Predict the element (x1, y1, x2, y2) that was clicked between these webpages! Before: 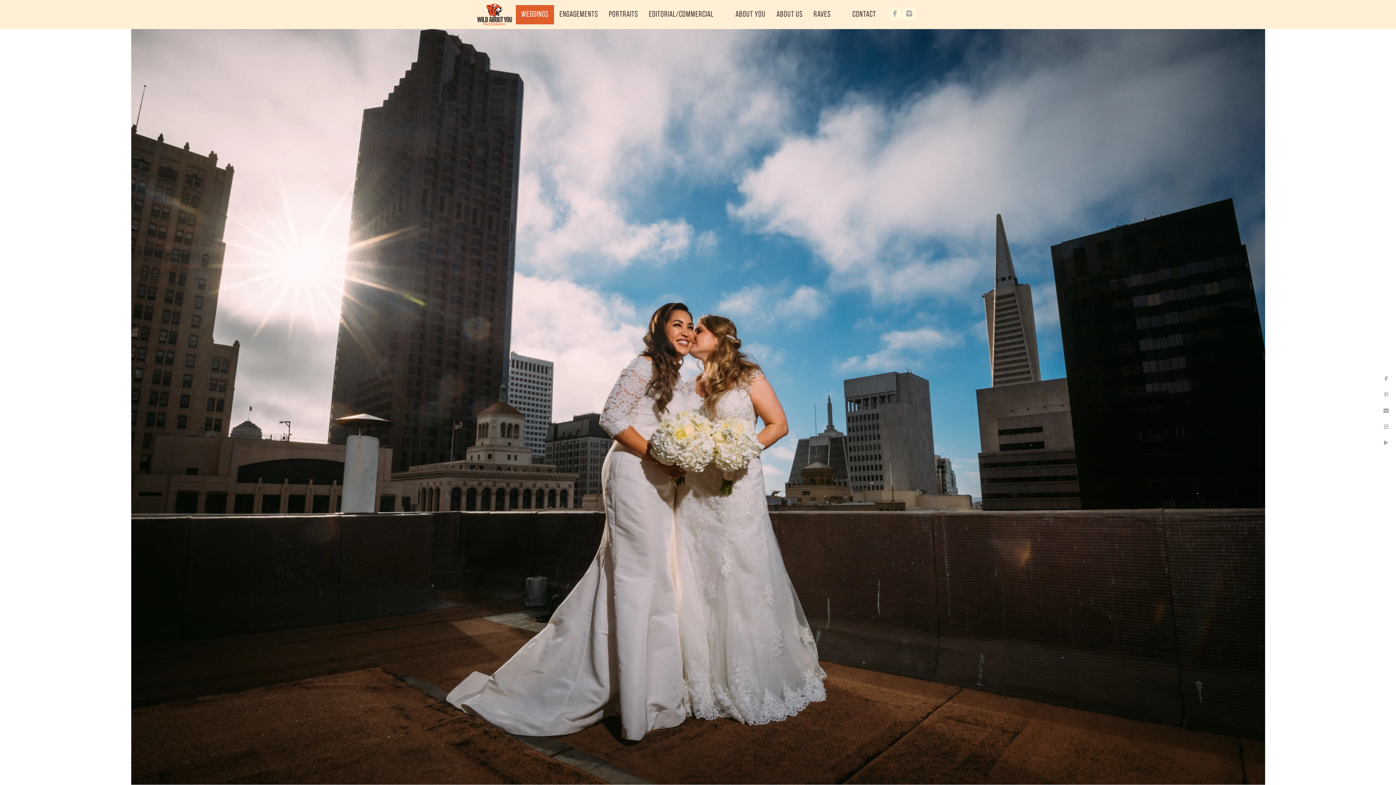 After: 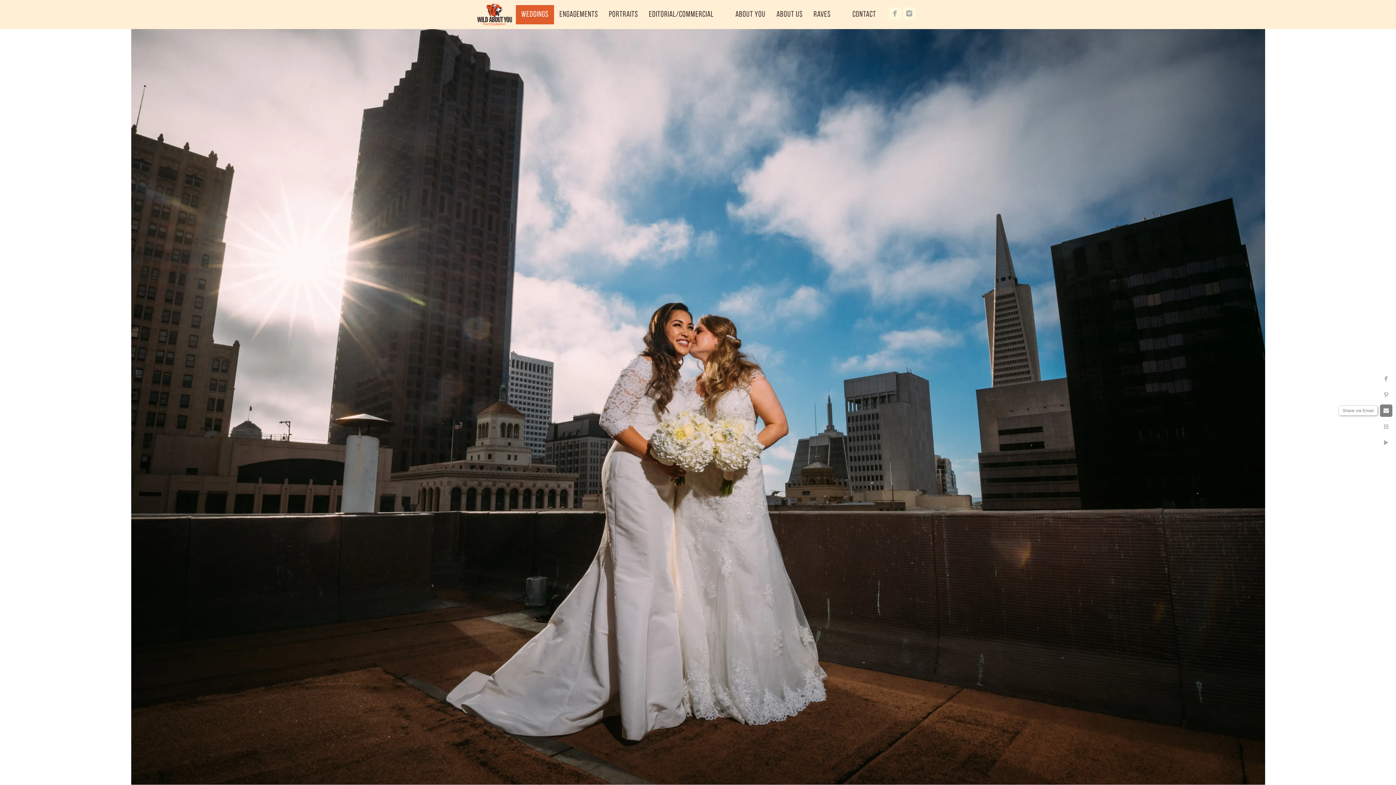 Action: bbox: (1380, 404, 1392, 417)